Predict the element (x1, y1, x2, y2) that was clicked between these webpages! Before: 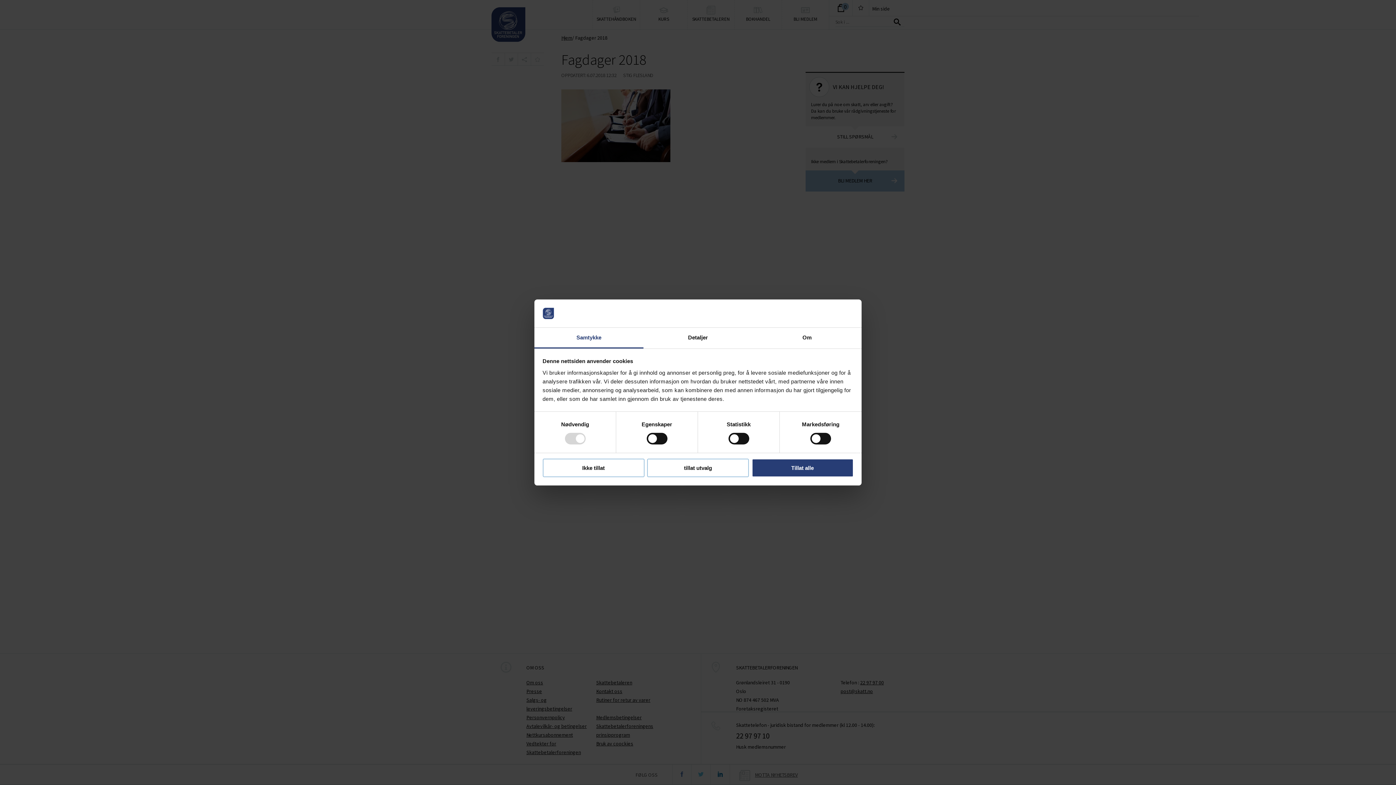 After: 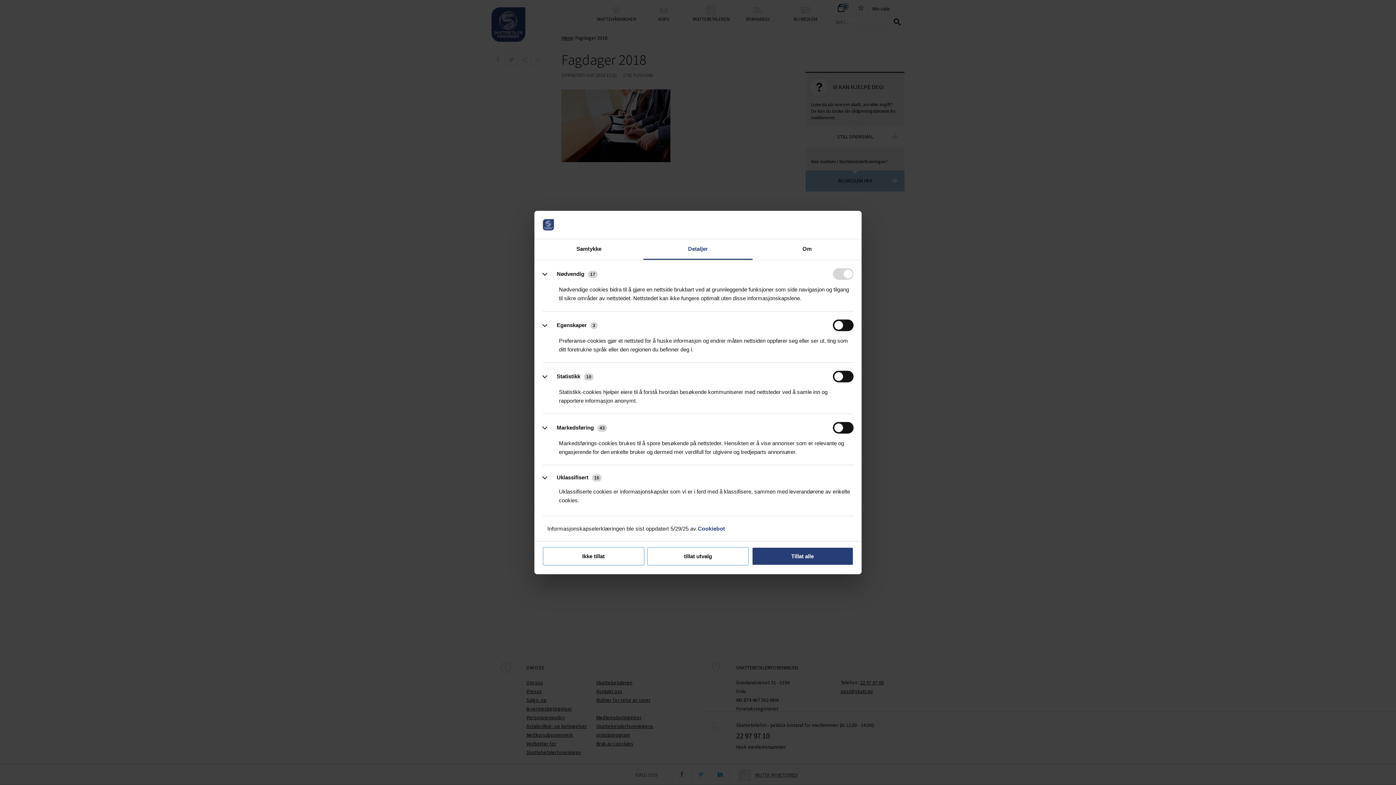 Action: bbox: (643, 327, 752, 348) label: Detaljer